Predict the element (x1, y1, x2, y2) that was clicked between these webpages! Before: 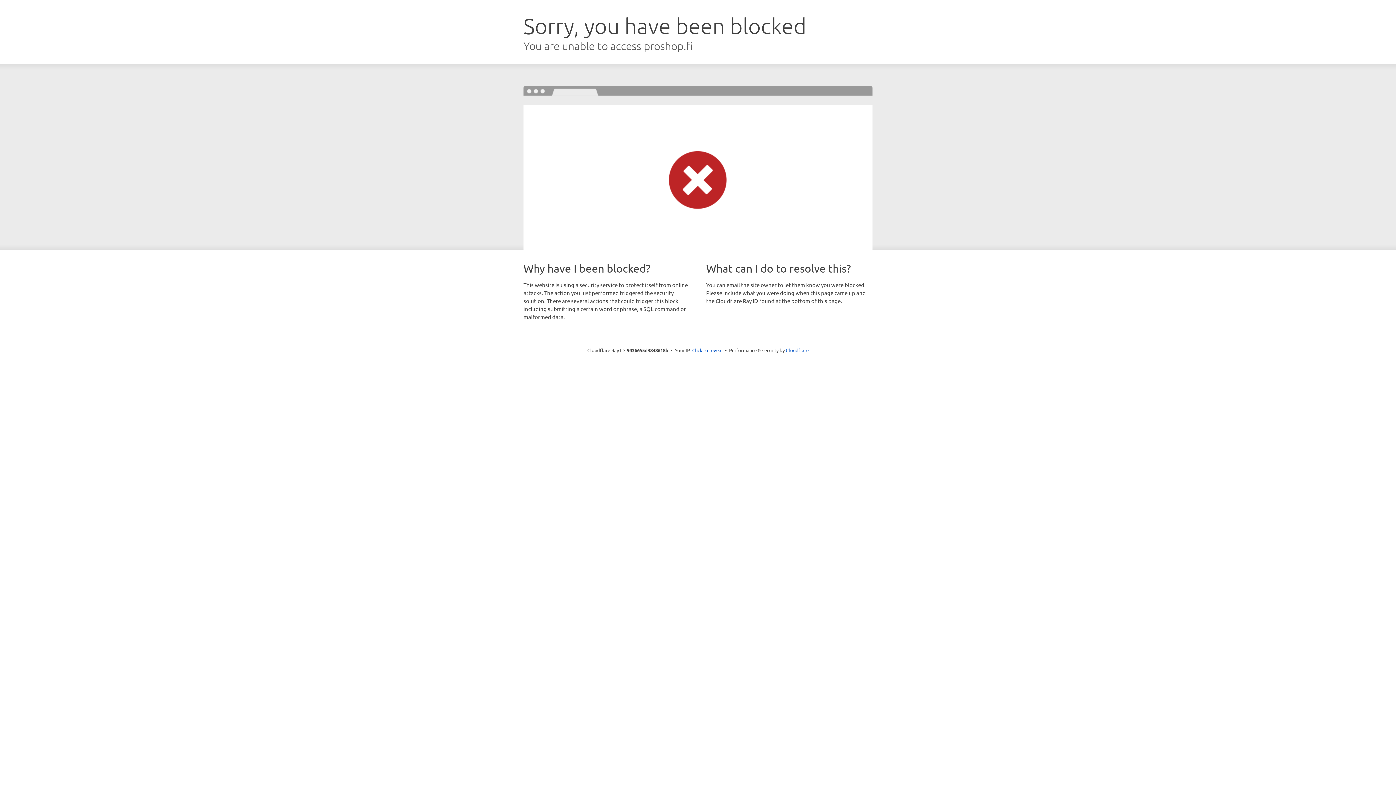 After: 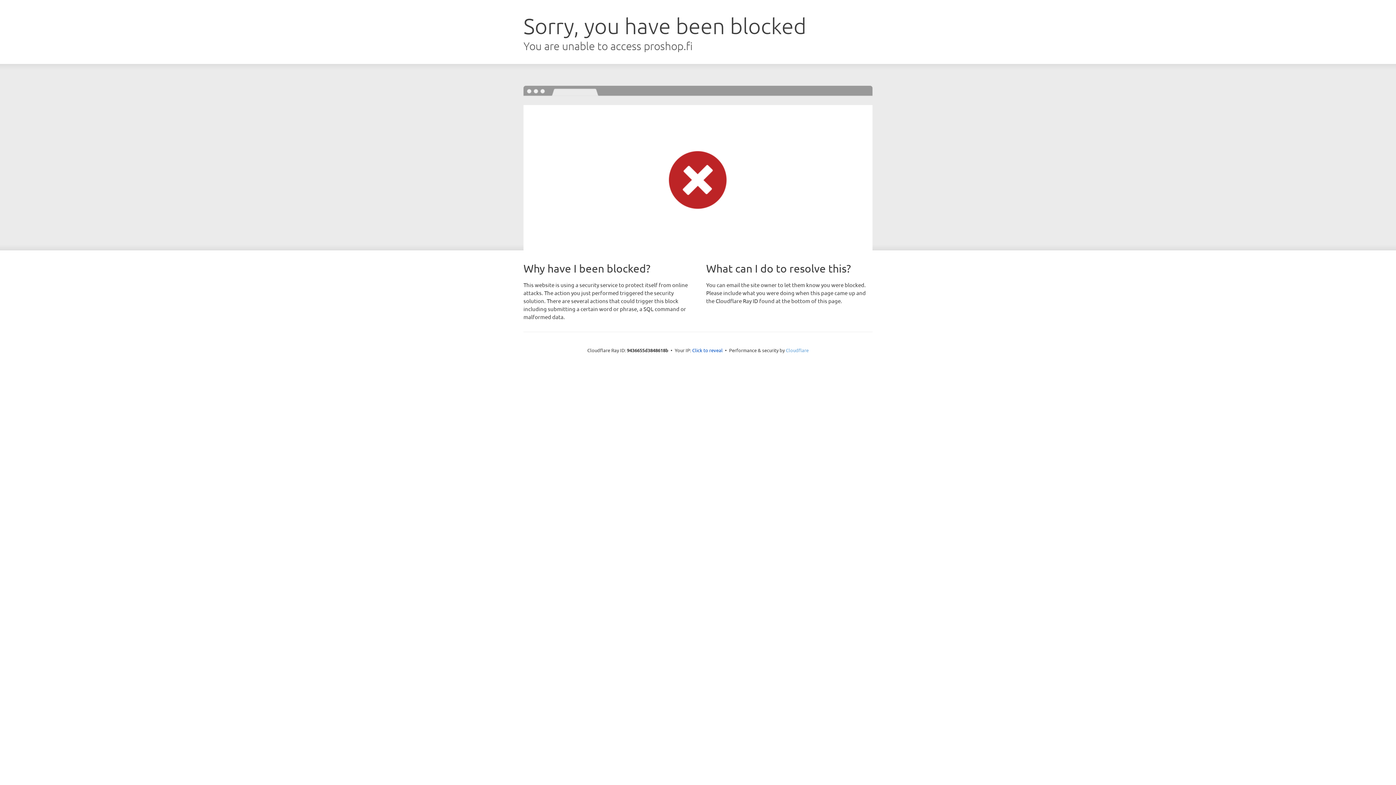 Action: bbox: (786, 347, 808, 353) label: Cloudflare